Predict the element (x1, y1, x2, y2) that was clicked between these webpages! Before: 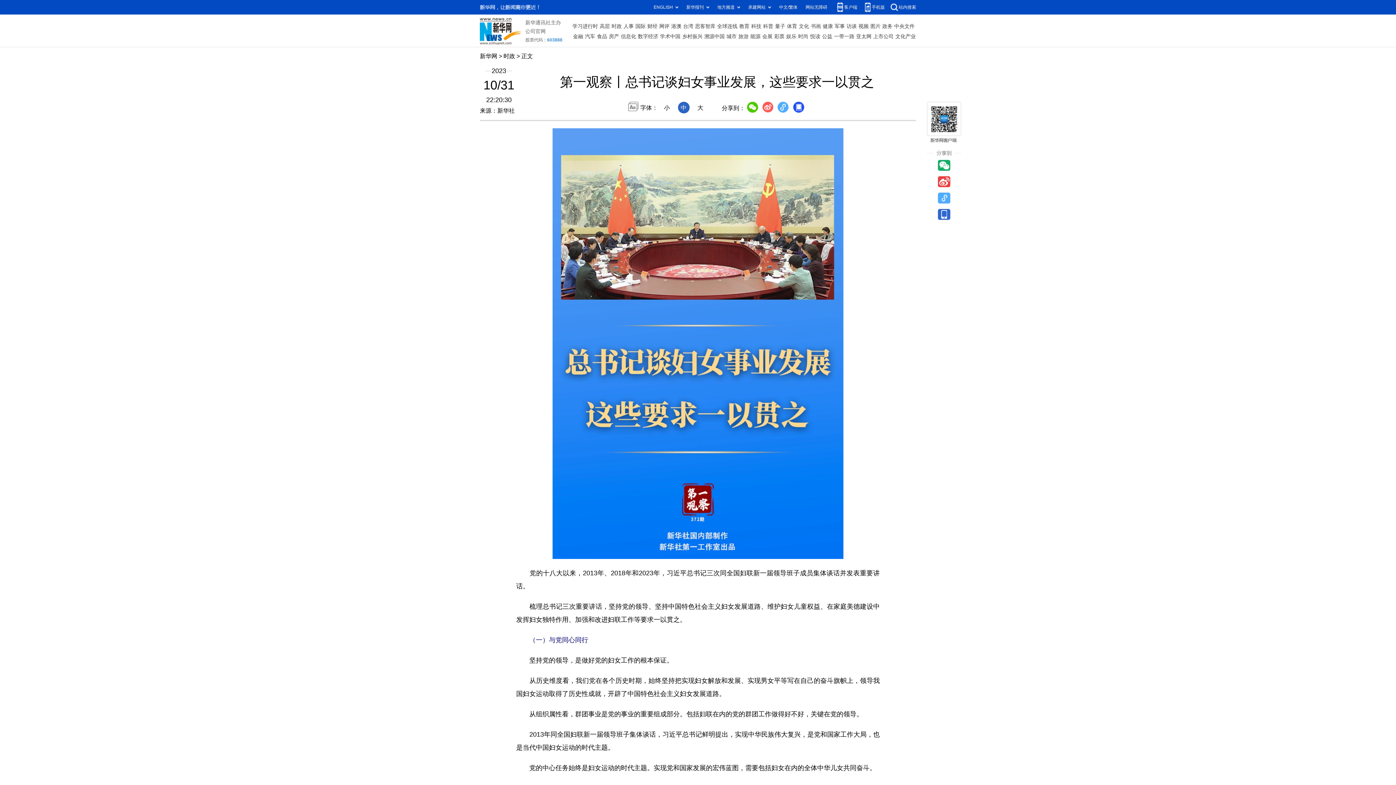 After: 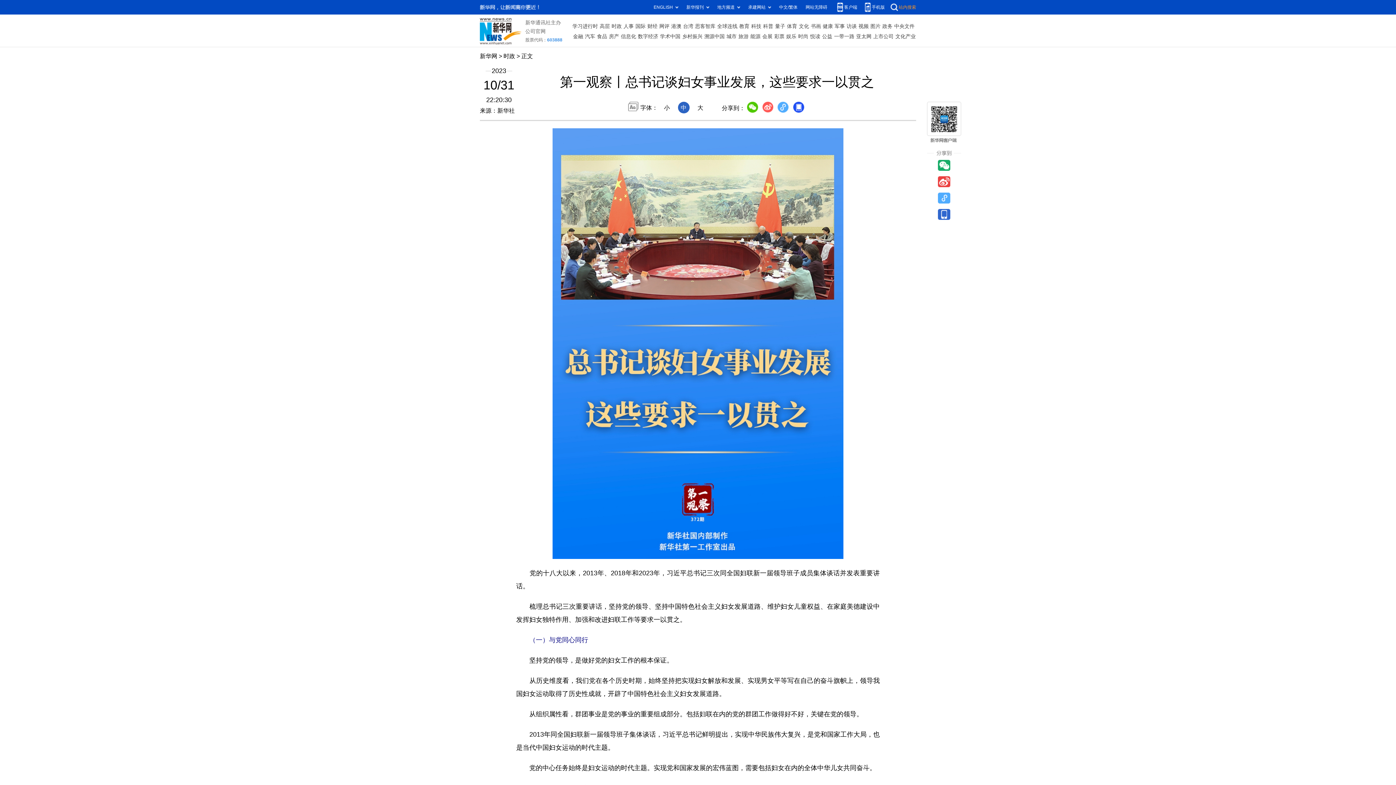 Action: bbox: (898, 4, 916, 9) label: 站内搜索